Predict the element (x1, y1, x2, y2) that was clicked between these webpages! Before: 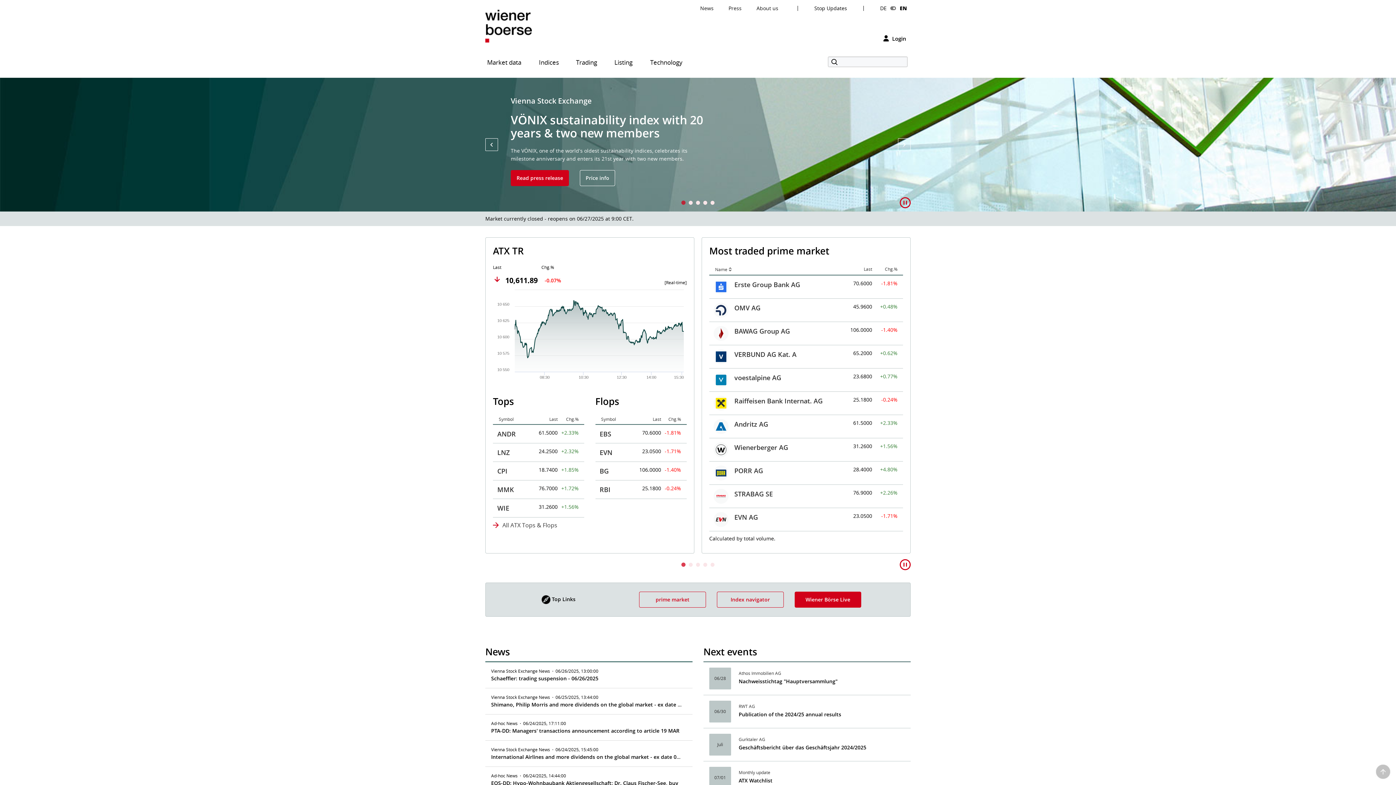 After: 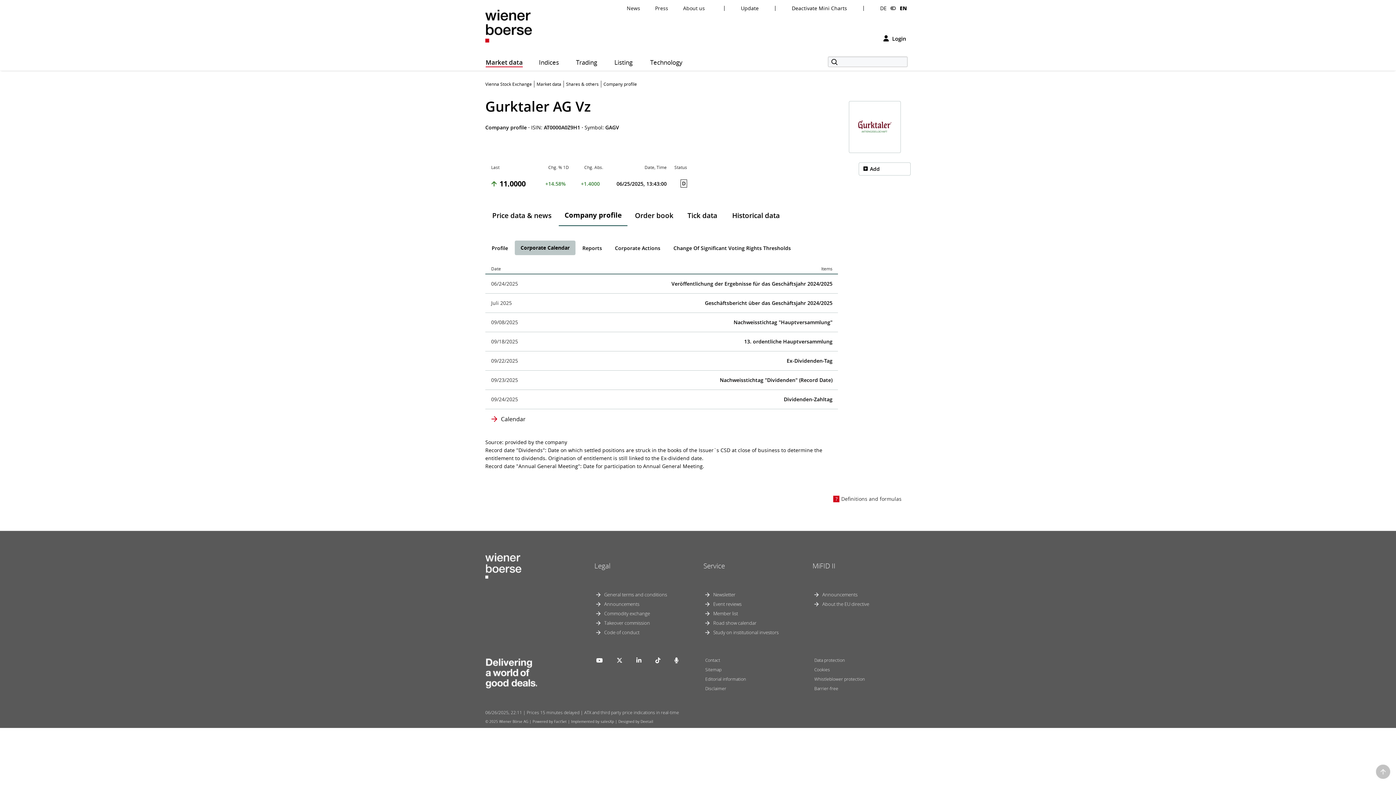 Action: bbox: (738, 736, 905, 753) label: Gurktaler AG
Geschäftsbericht über das Geschäftsjahr 2024/2025